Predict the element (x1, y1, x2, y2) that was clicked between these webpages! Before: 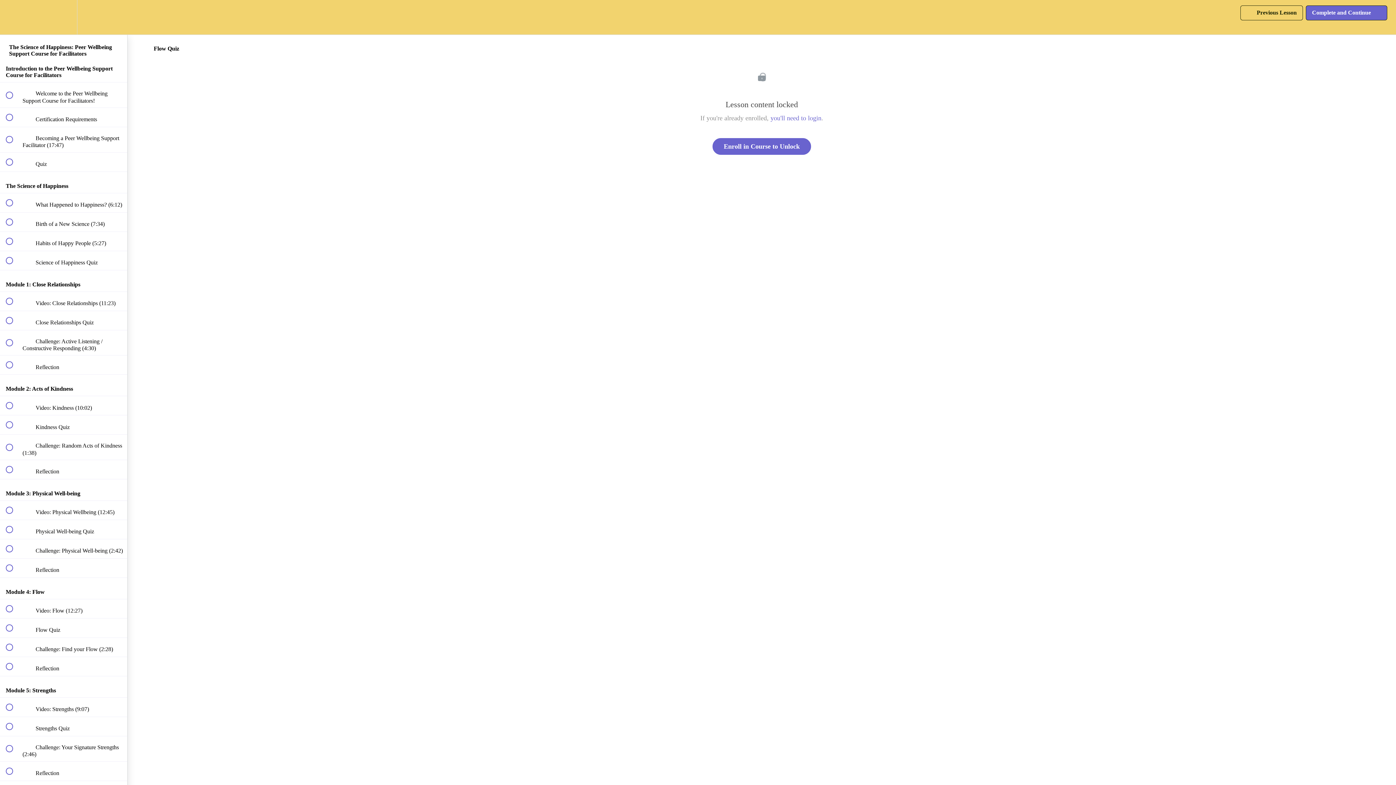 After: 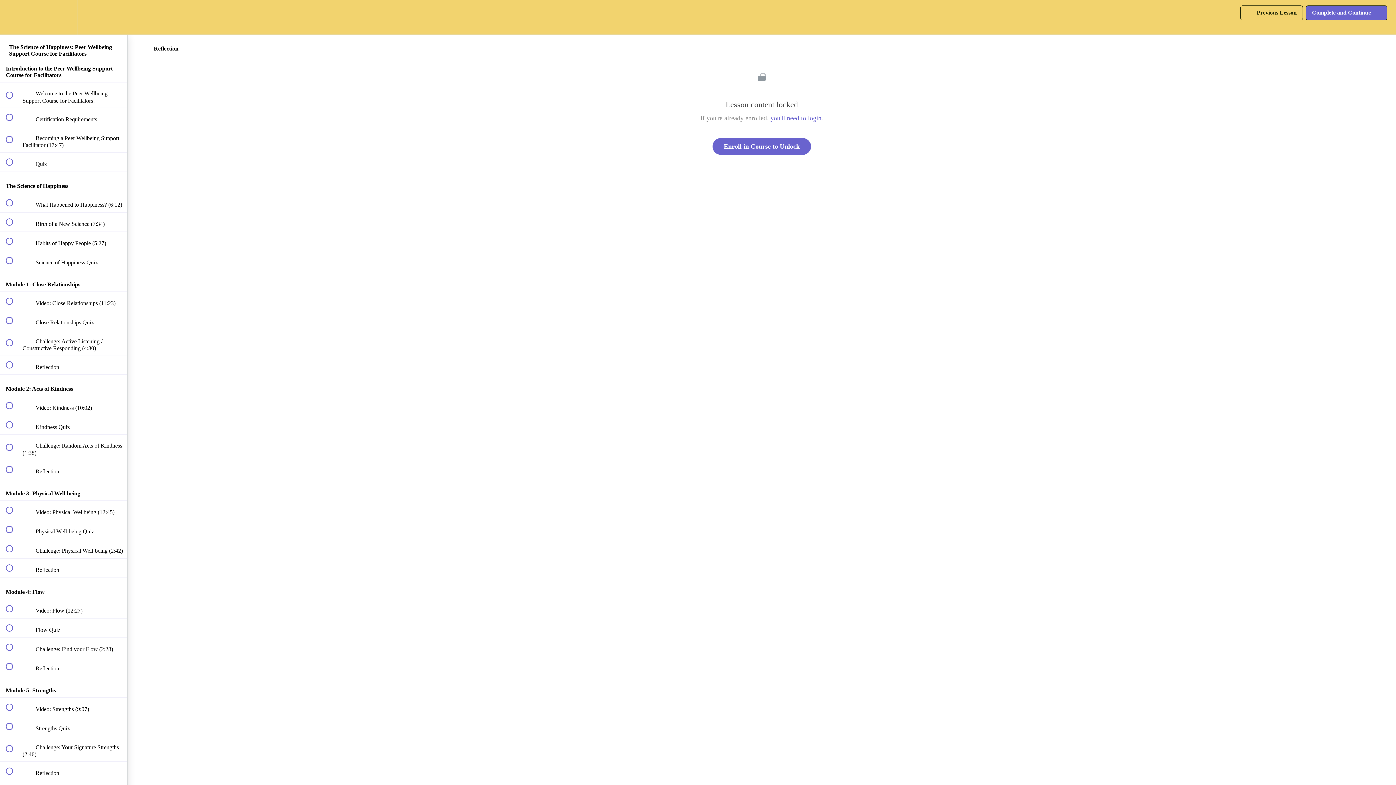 Action: bbox: (0, 355, 127, 374) label:  
 Reflection